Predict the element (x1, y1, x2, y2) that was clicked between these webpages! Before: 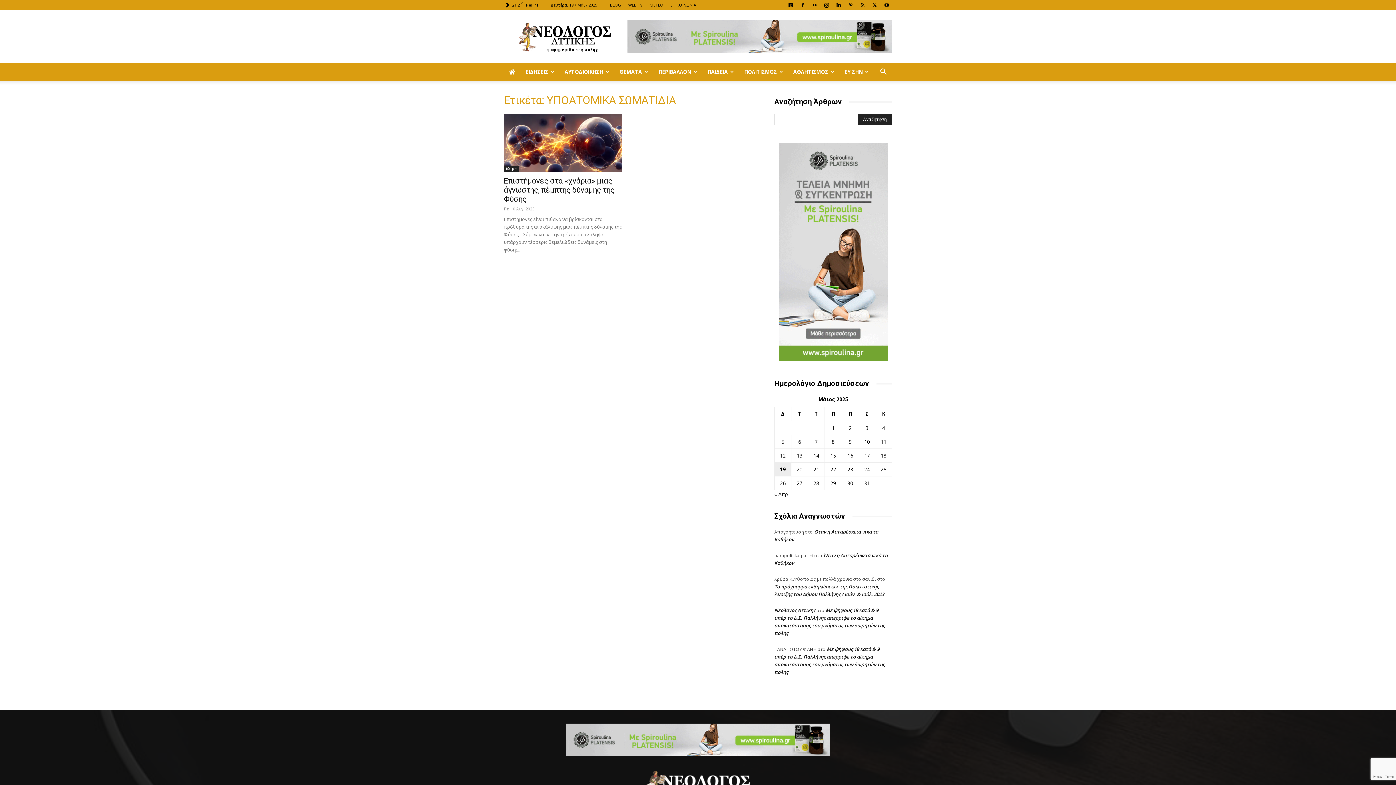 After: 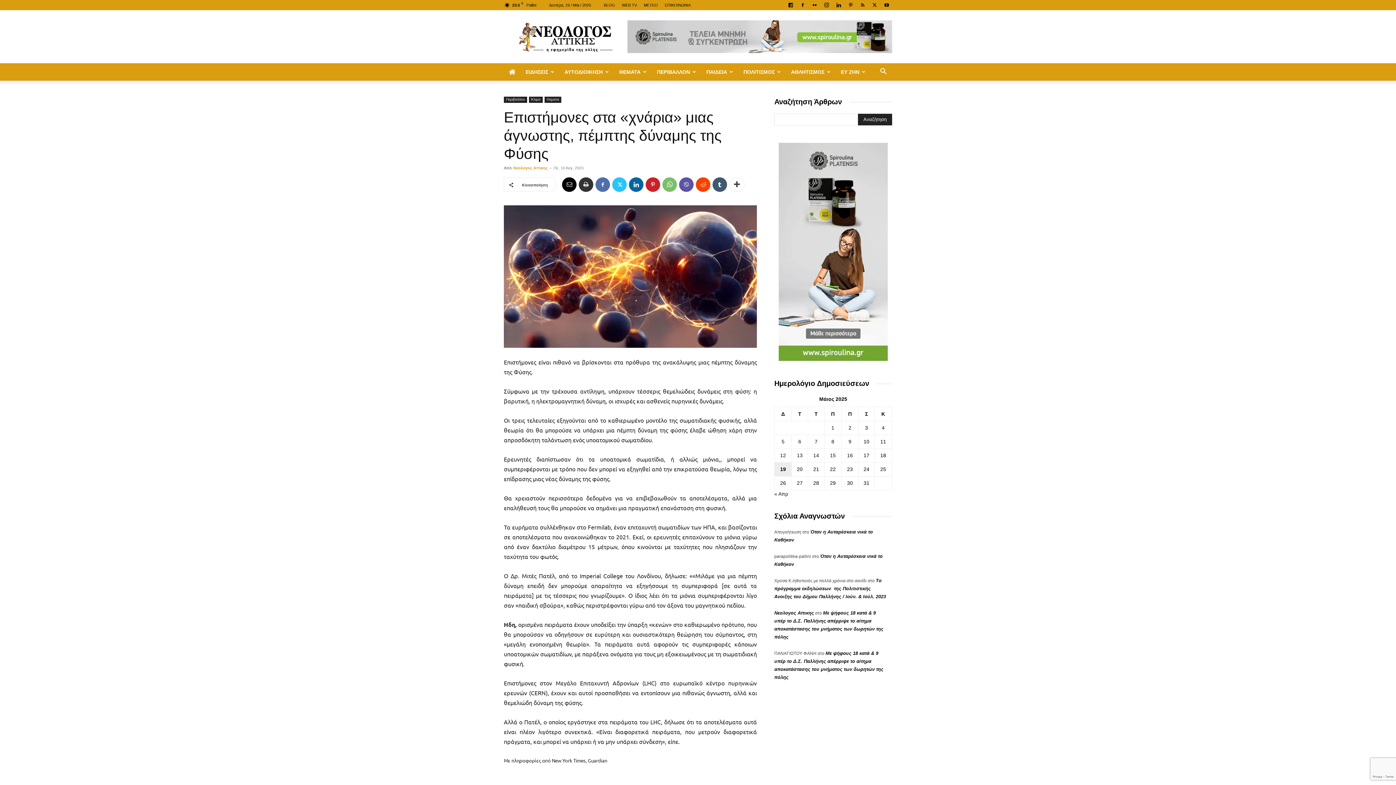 Action: bbox: (504, 114, 621, 171)